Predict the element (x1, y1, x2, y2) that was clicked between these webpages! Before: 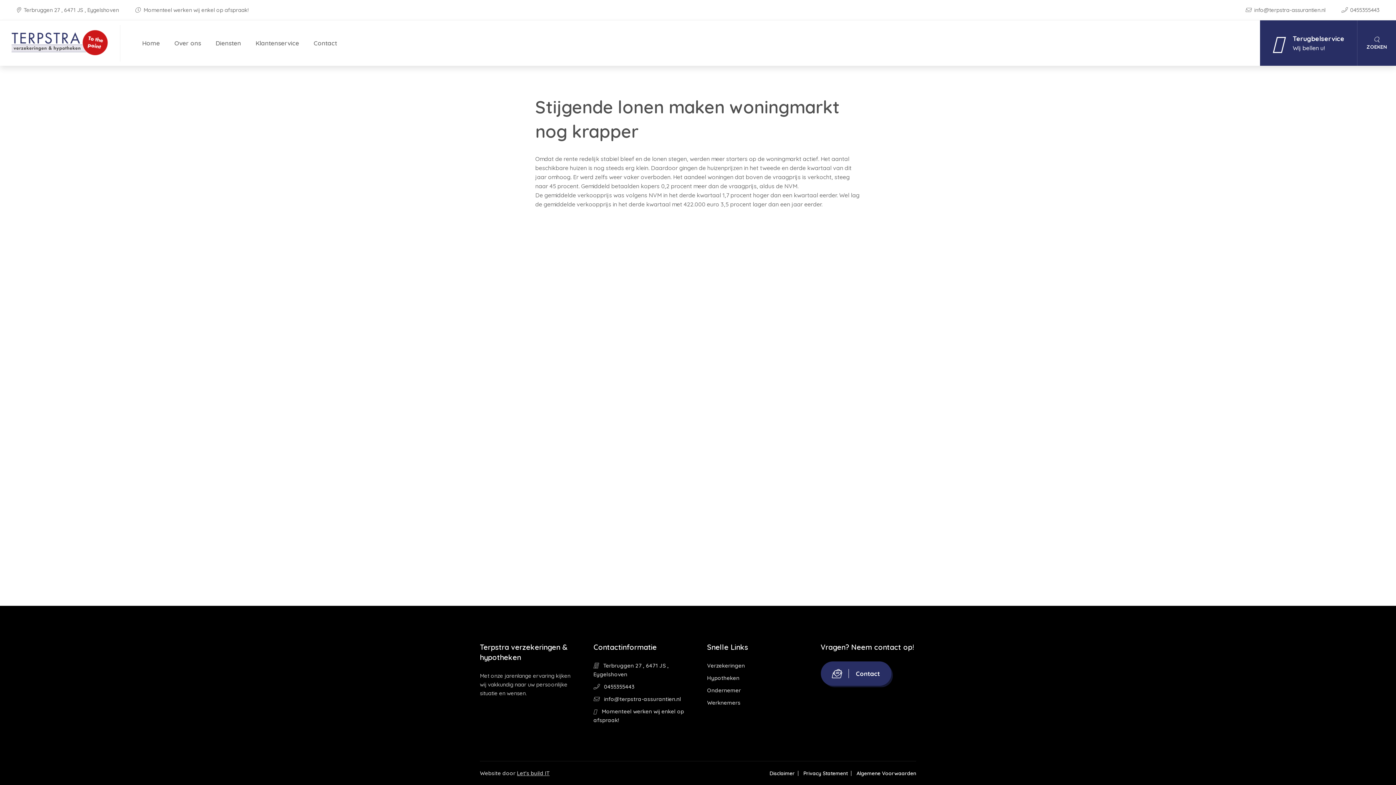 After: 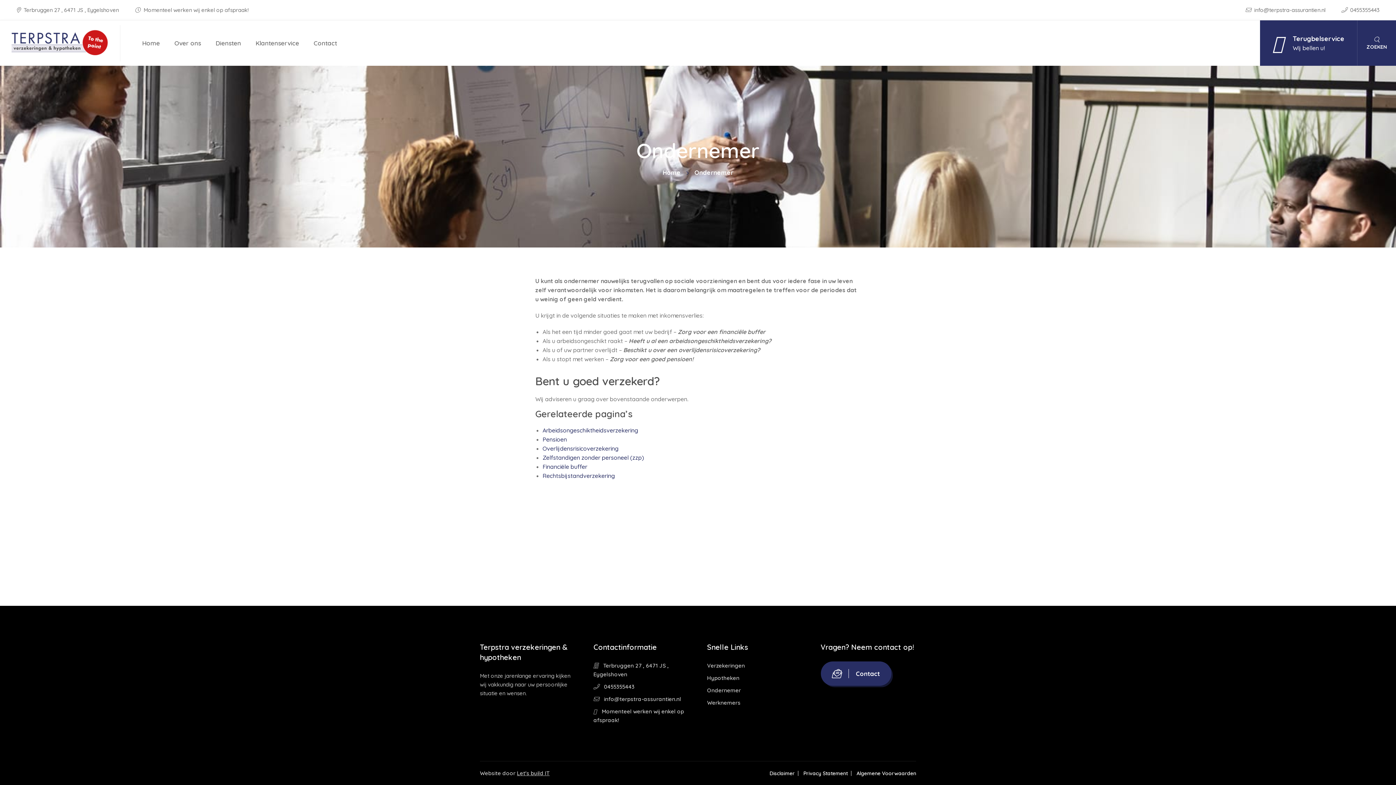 Action: label: Ondernemer bbox: (707, 687, 741, 694)